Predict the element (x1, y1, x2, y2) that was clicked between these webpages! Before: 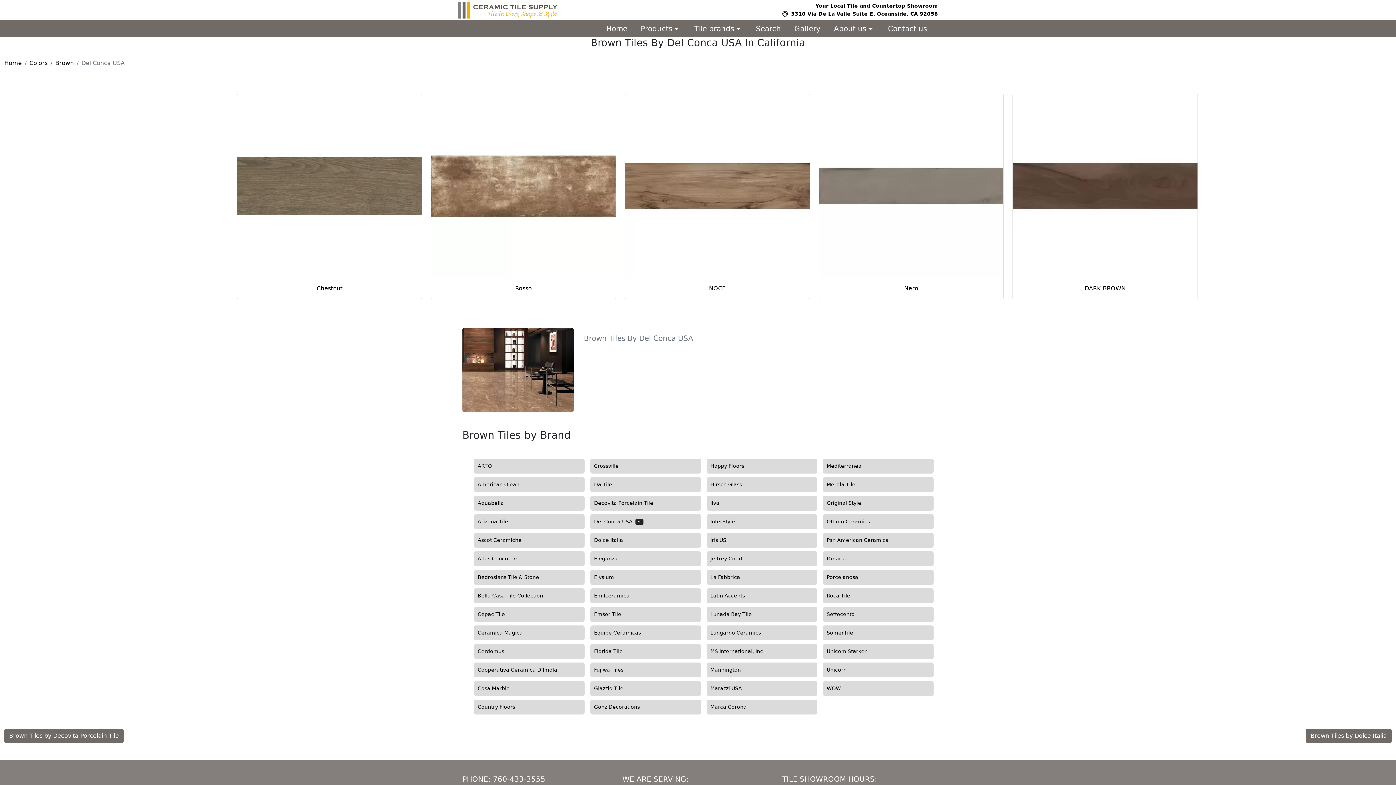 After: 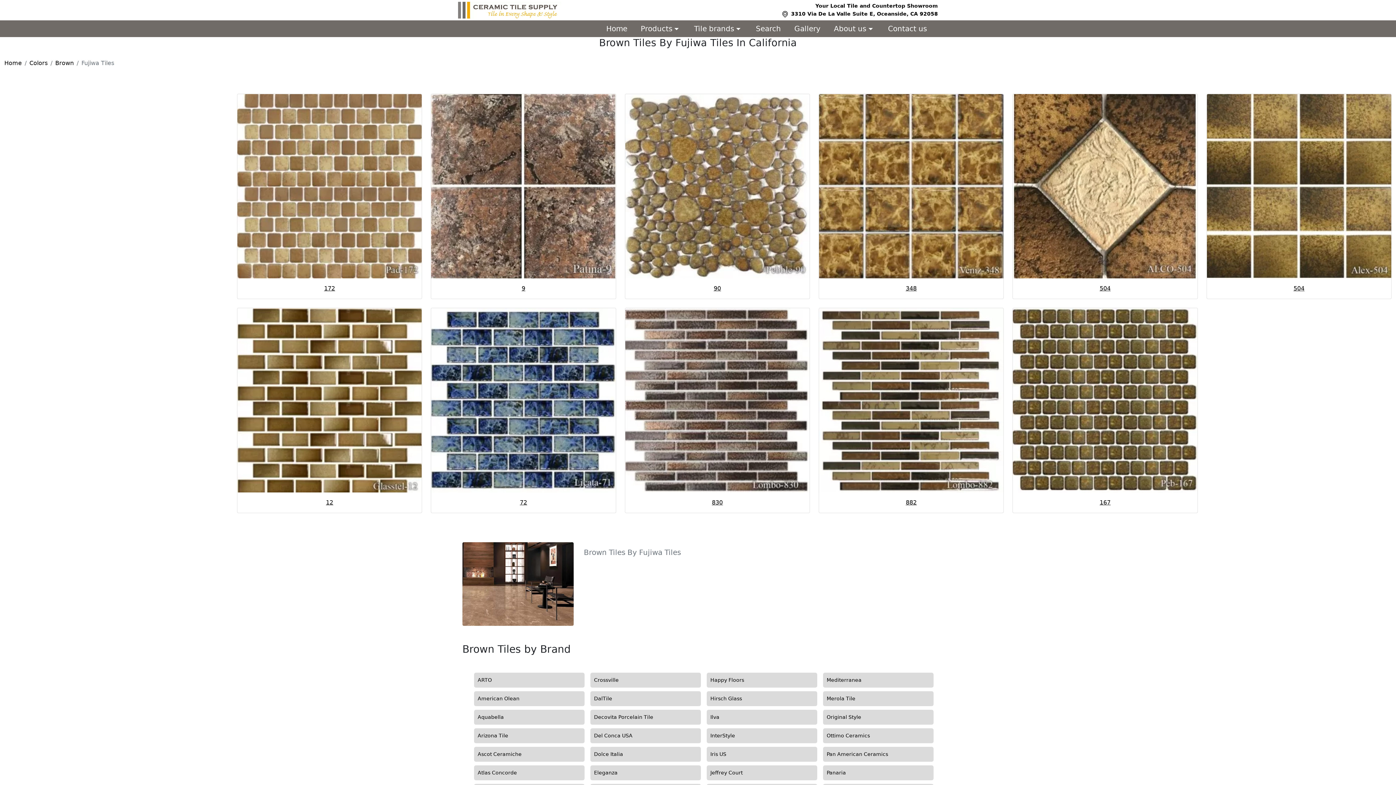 Action: label: Fujiwa Tiles  bbox: (590, 662, 701, 677)